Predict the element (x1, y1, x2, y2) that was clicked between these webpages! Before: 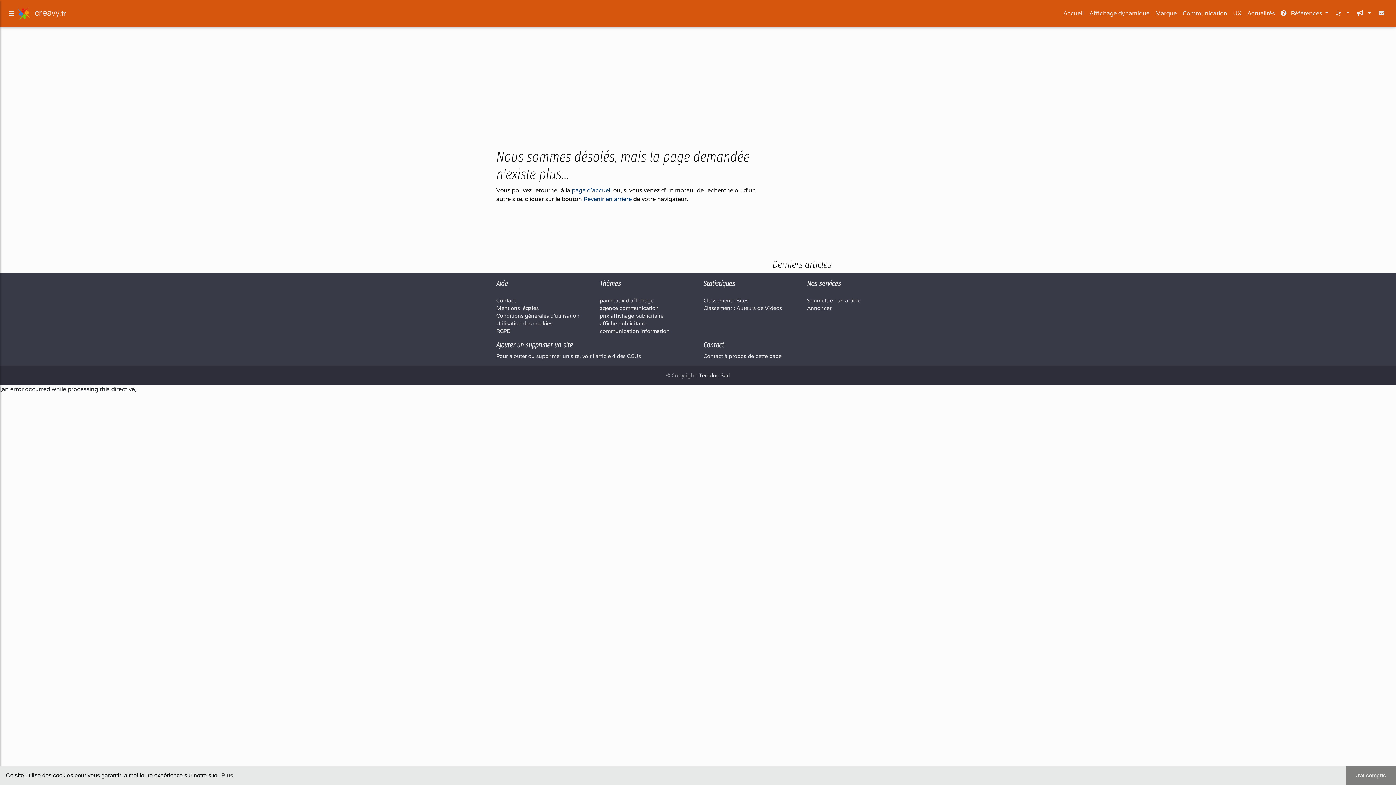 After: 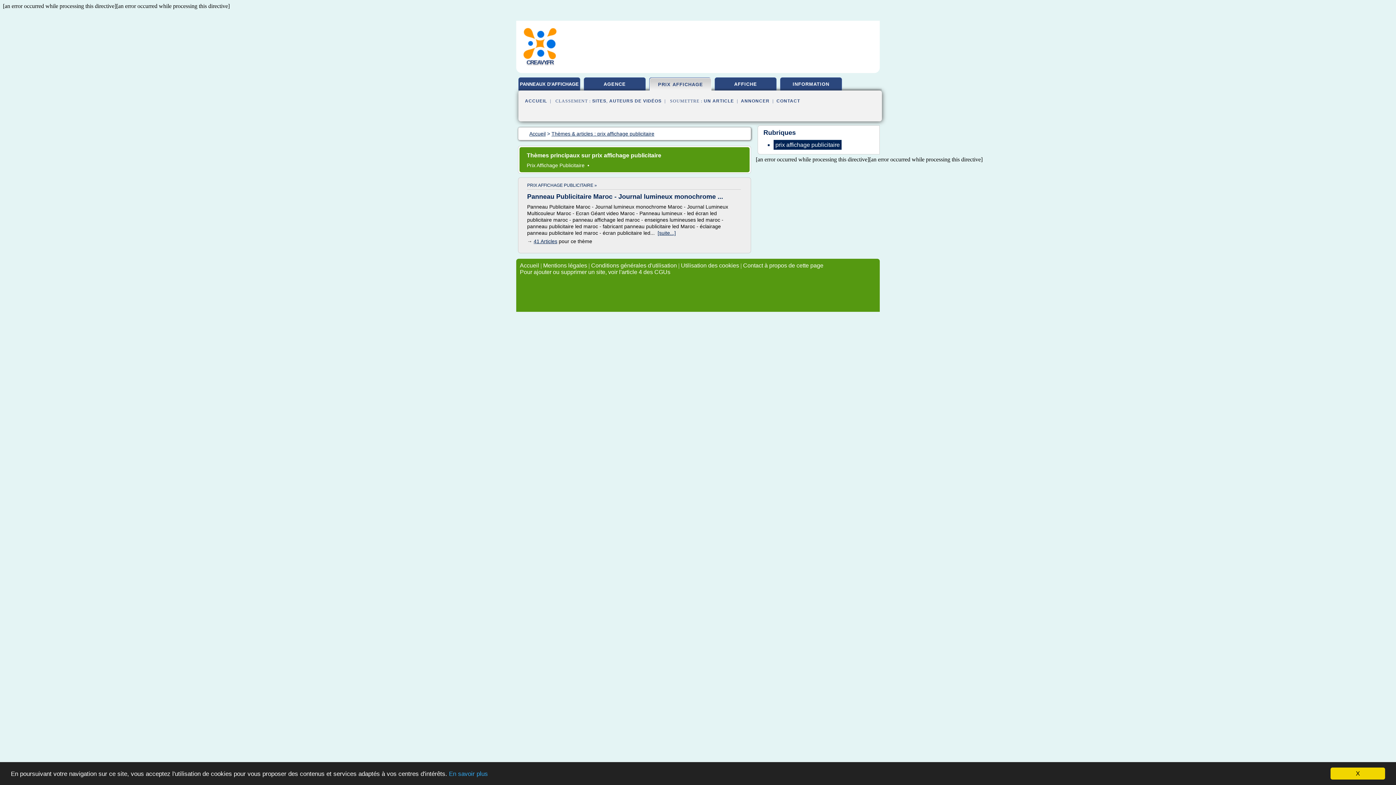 Action: bbox: (600, 312, 663, 319) label: prix affichage publicitaire